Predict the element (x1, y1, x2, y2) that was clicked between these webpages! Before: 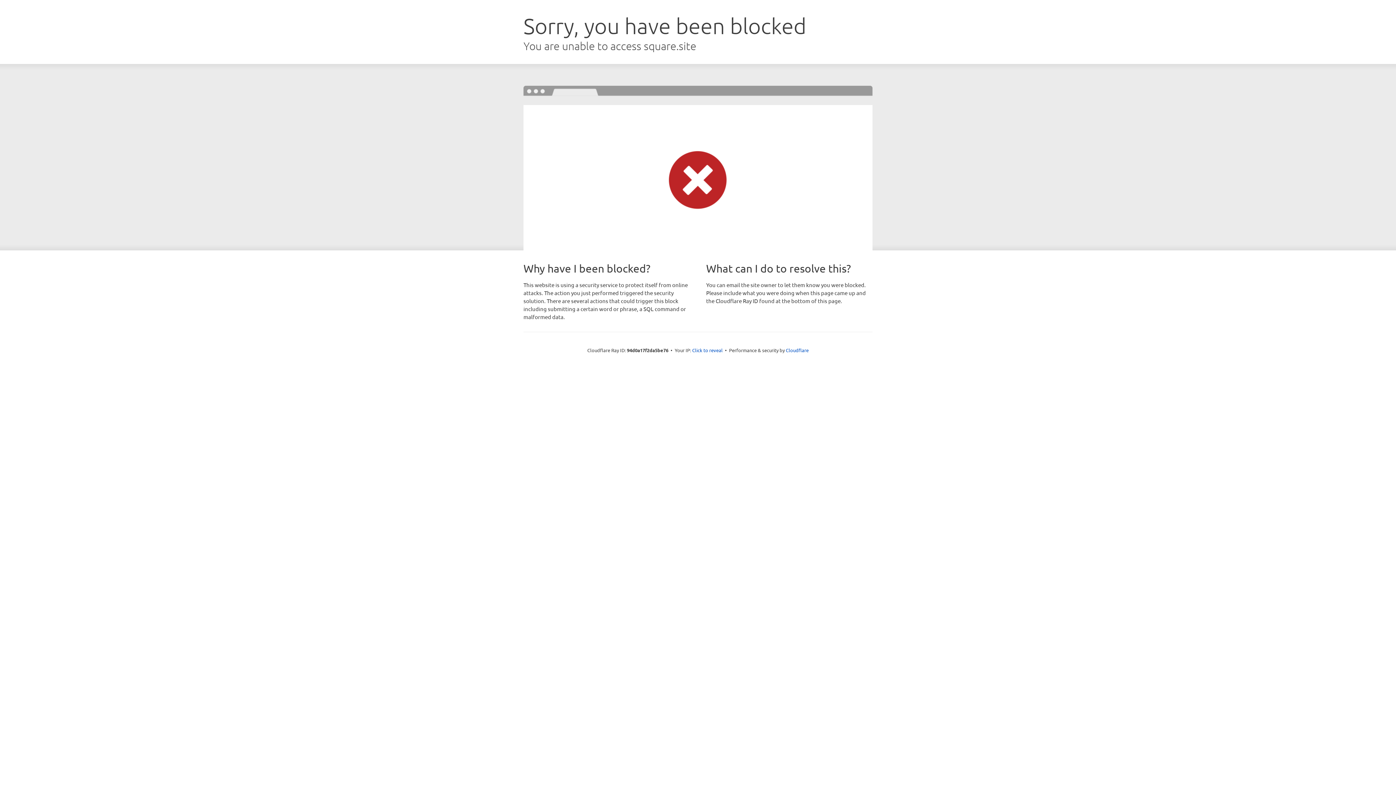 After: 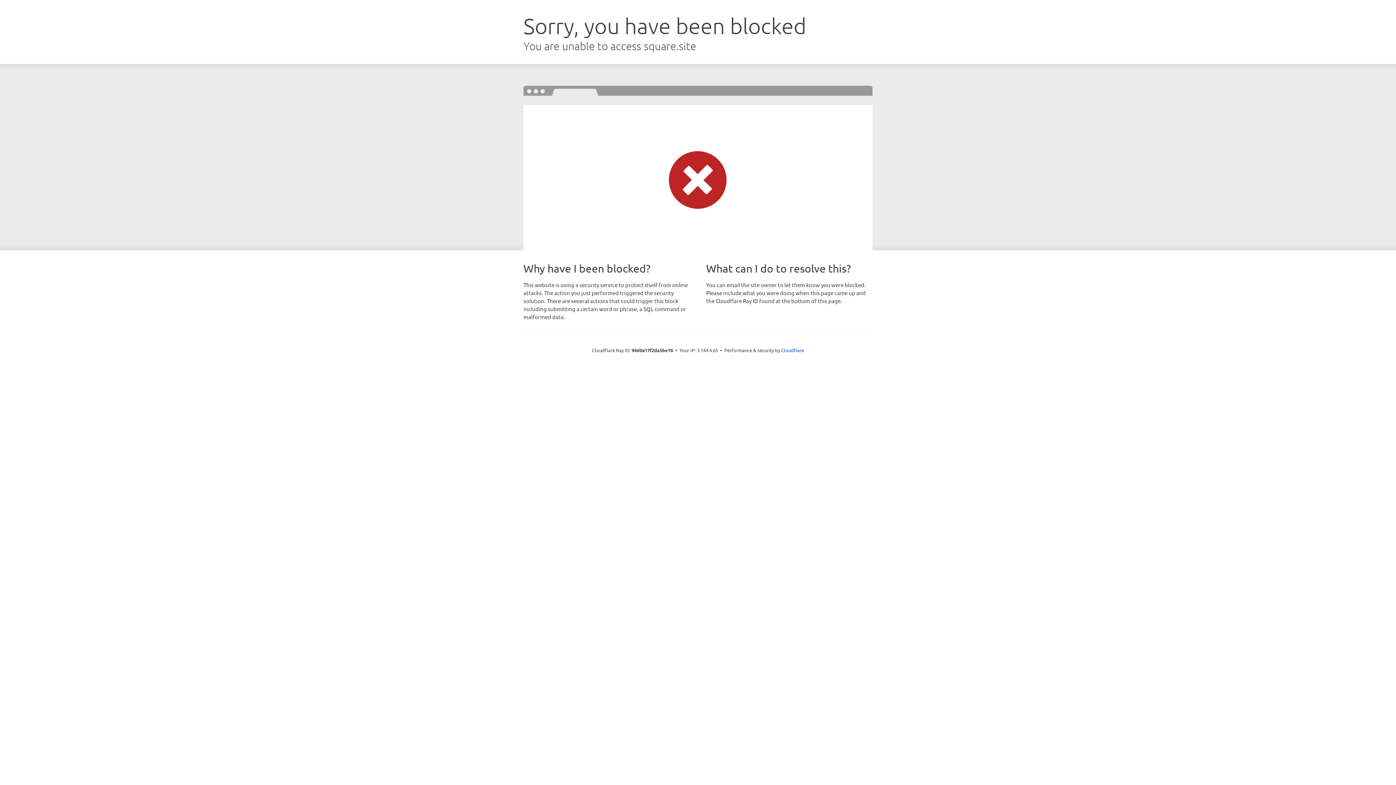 Action: label: Click to reveal bbox: (692, 346, 722, 353)